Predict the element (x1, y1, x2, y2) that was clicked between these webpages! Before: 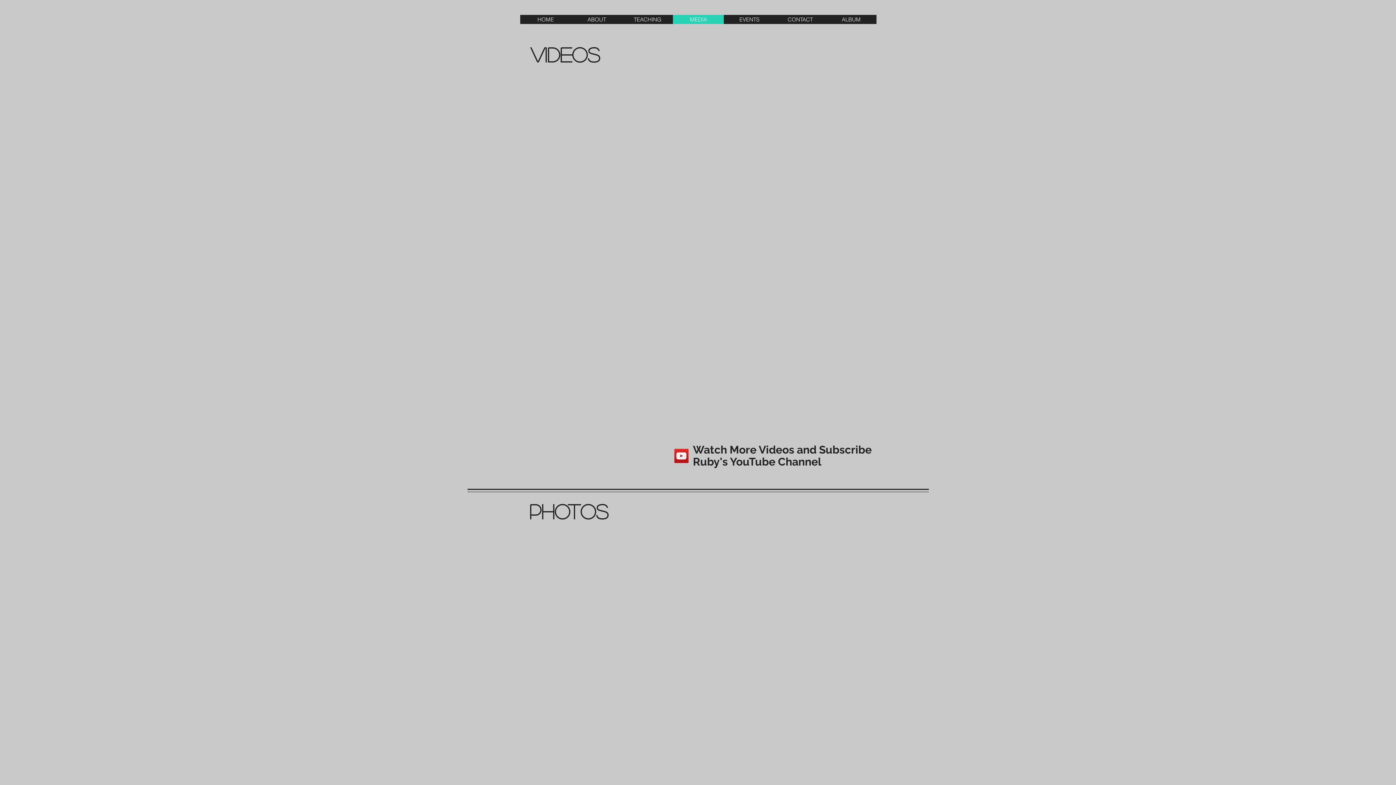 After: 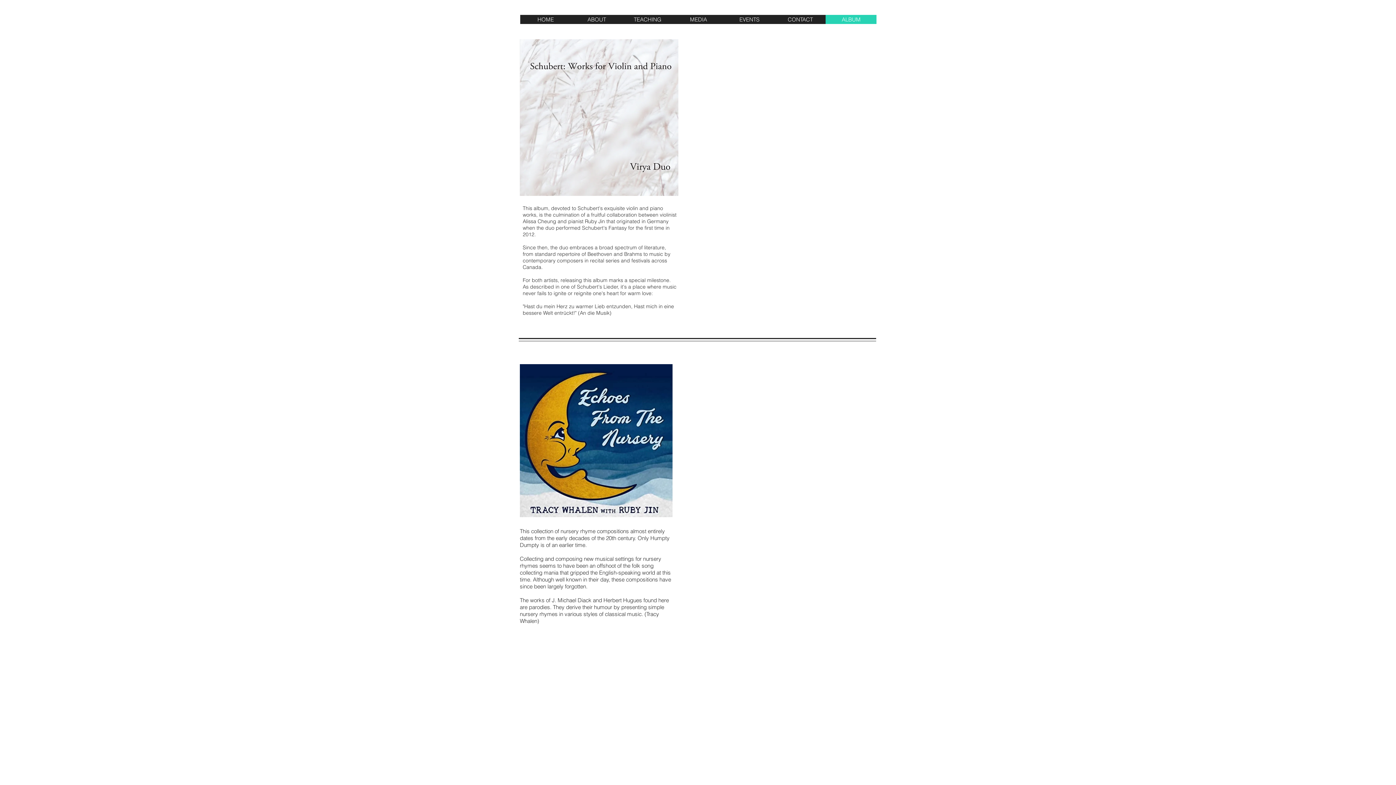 Action: bbox: (825, 14, 876, 24) label: ALBUM